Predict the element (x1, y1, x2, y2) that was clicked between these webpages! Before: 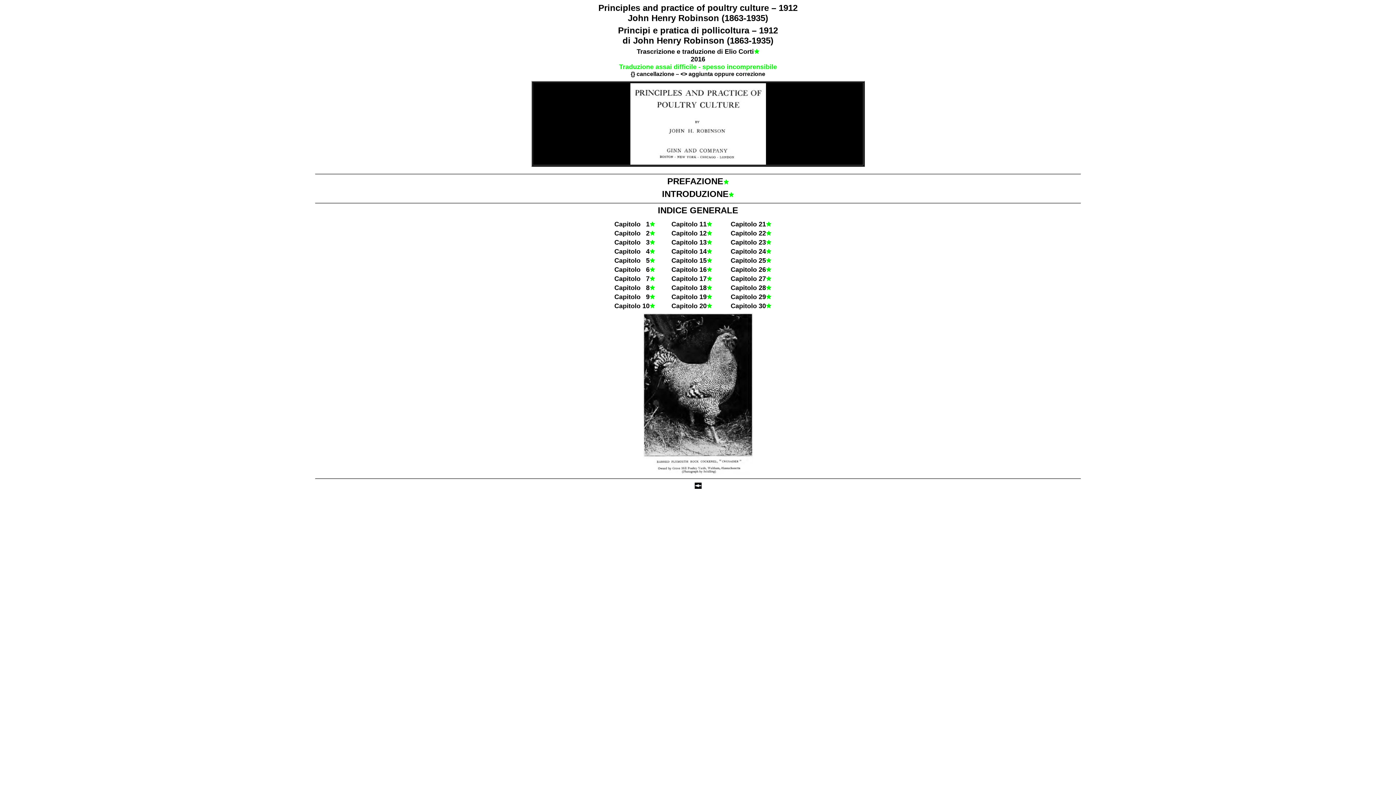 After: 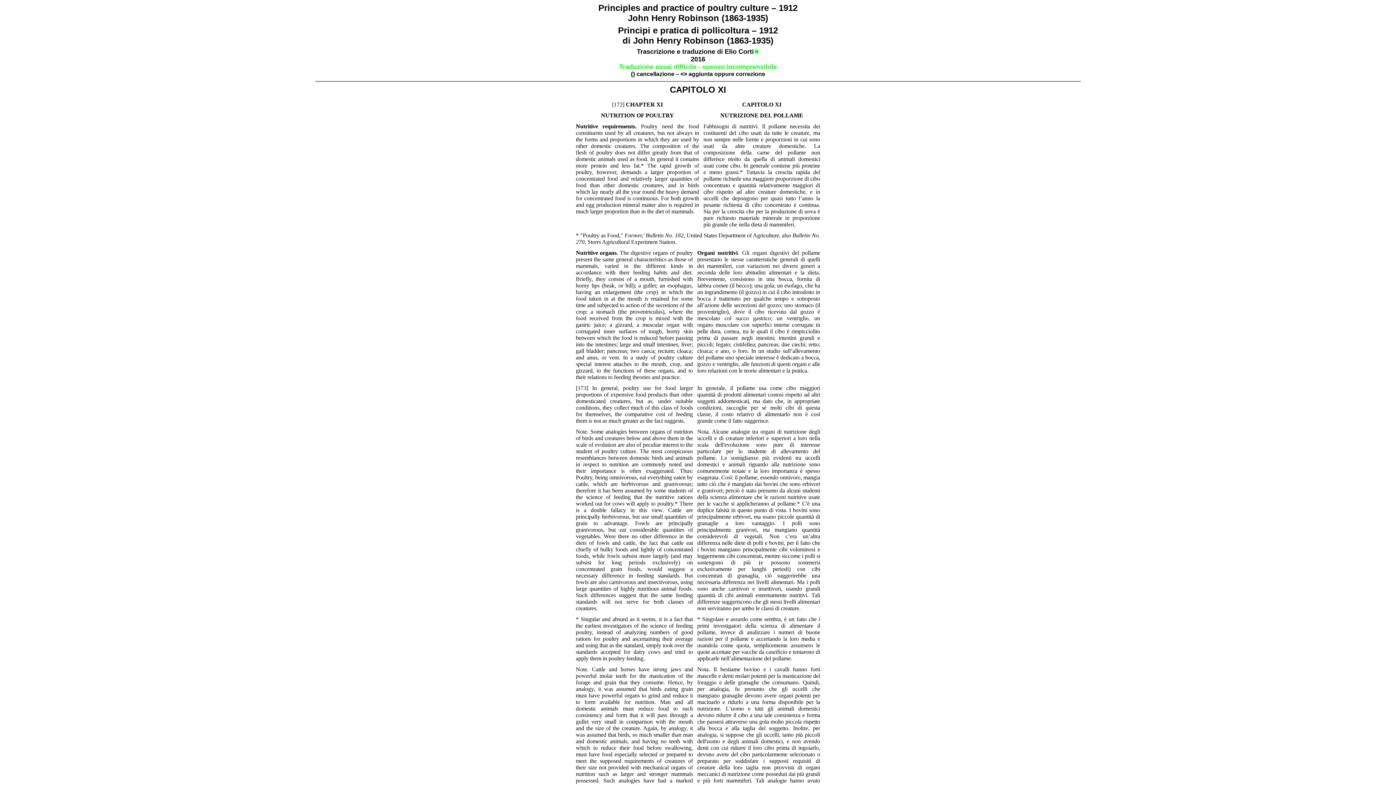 Action: bbox: (706, 220, 712, 228)